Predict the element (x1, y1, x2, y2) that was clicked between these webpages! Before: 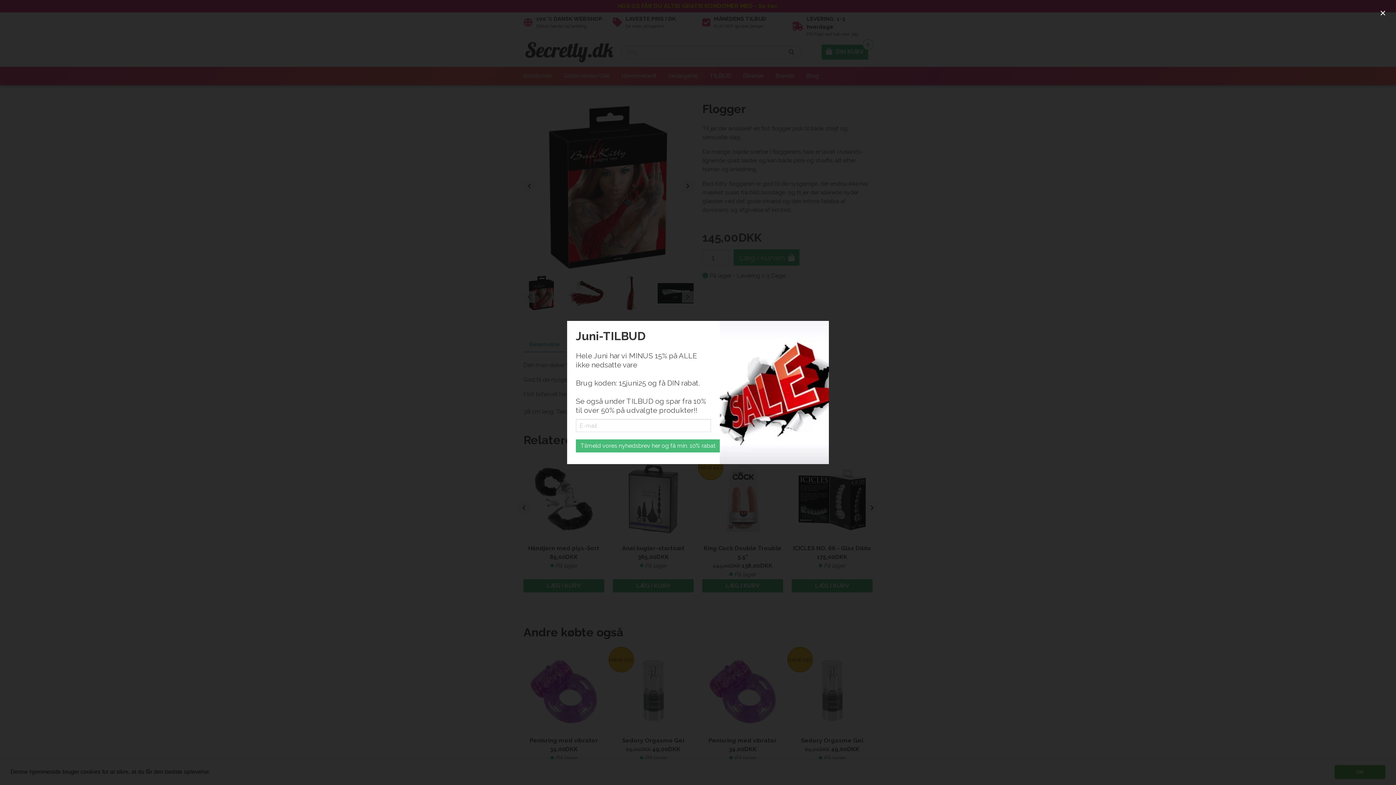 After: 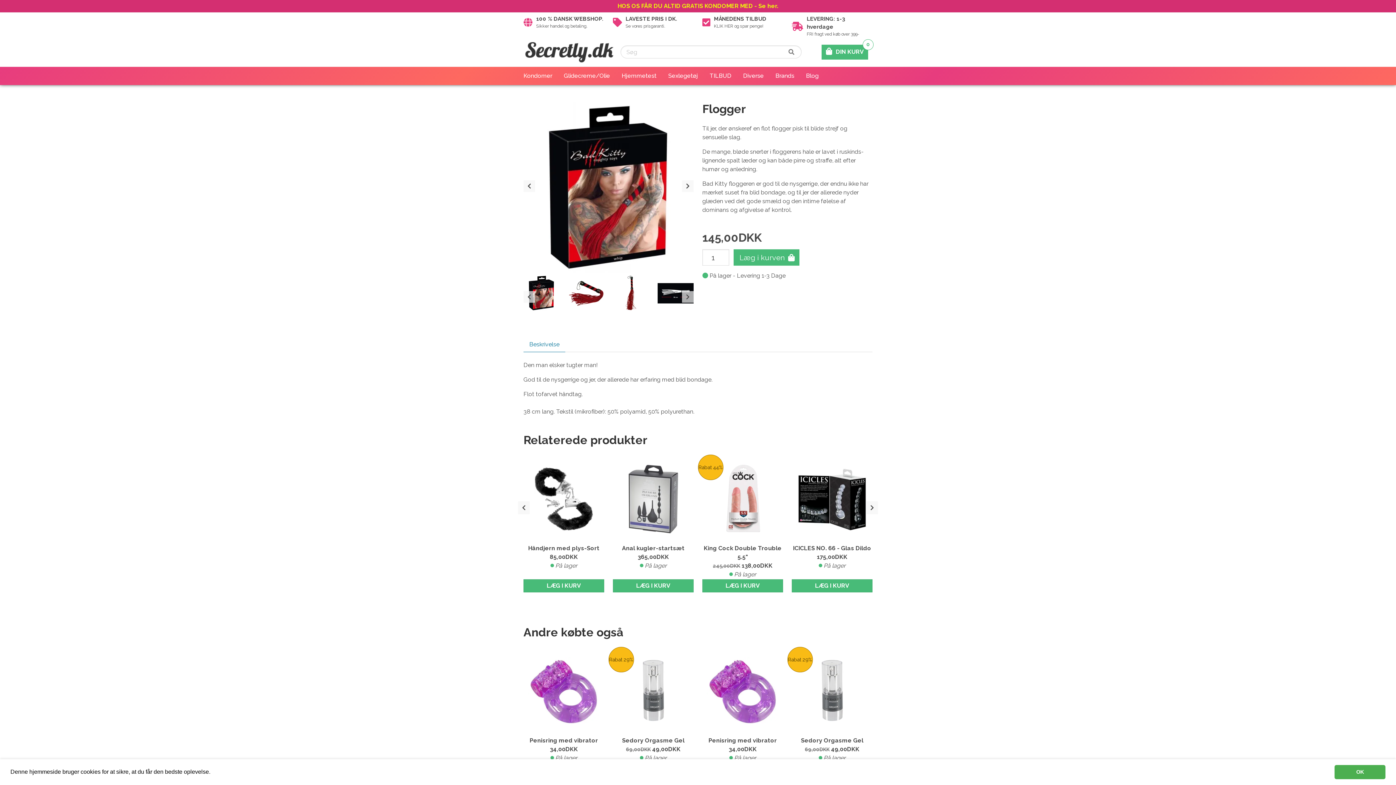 Action: bbox: (1377, 7, 1389, 18)